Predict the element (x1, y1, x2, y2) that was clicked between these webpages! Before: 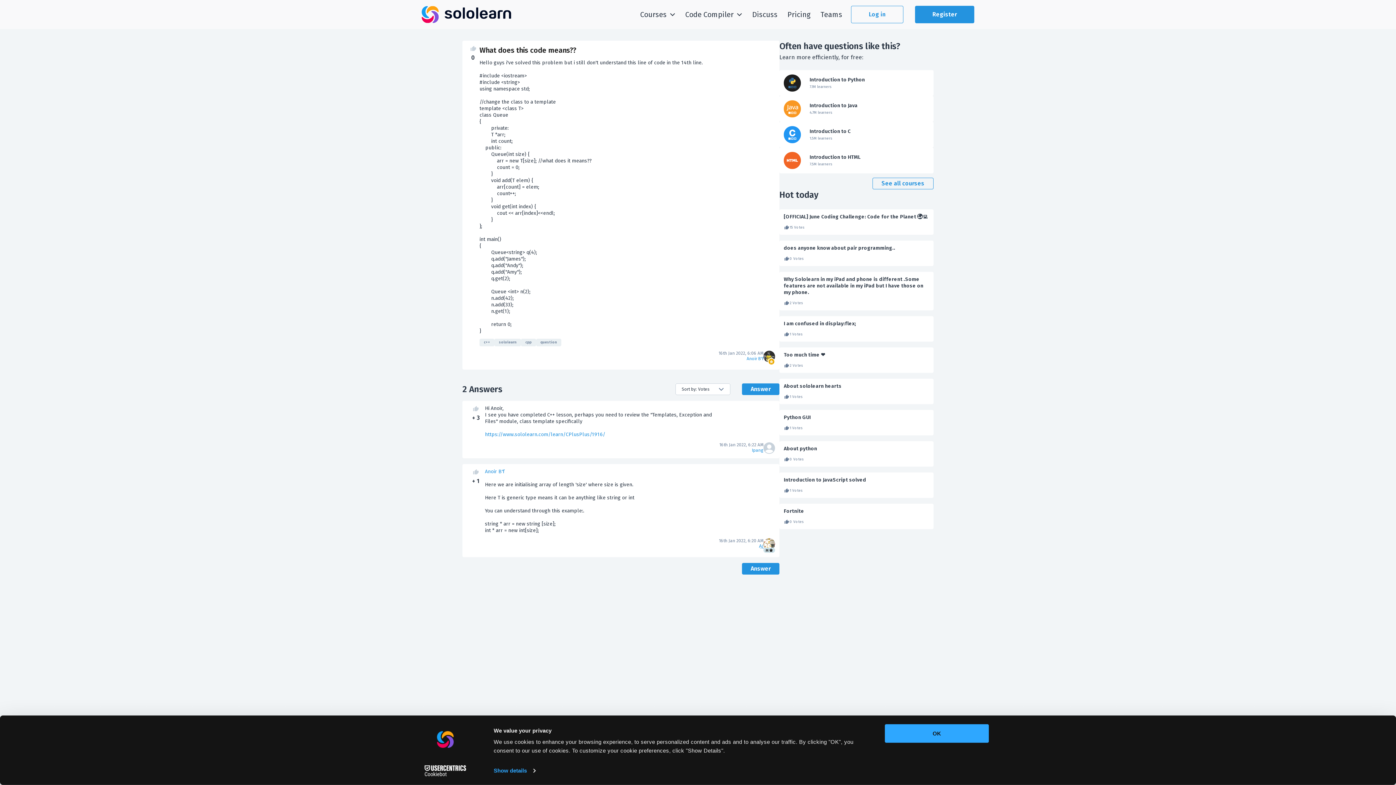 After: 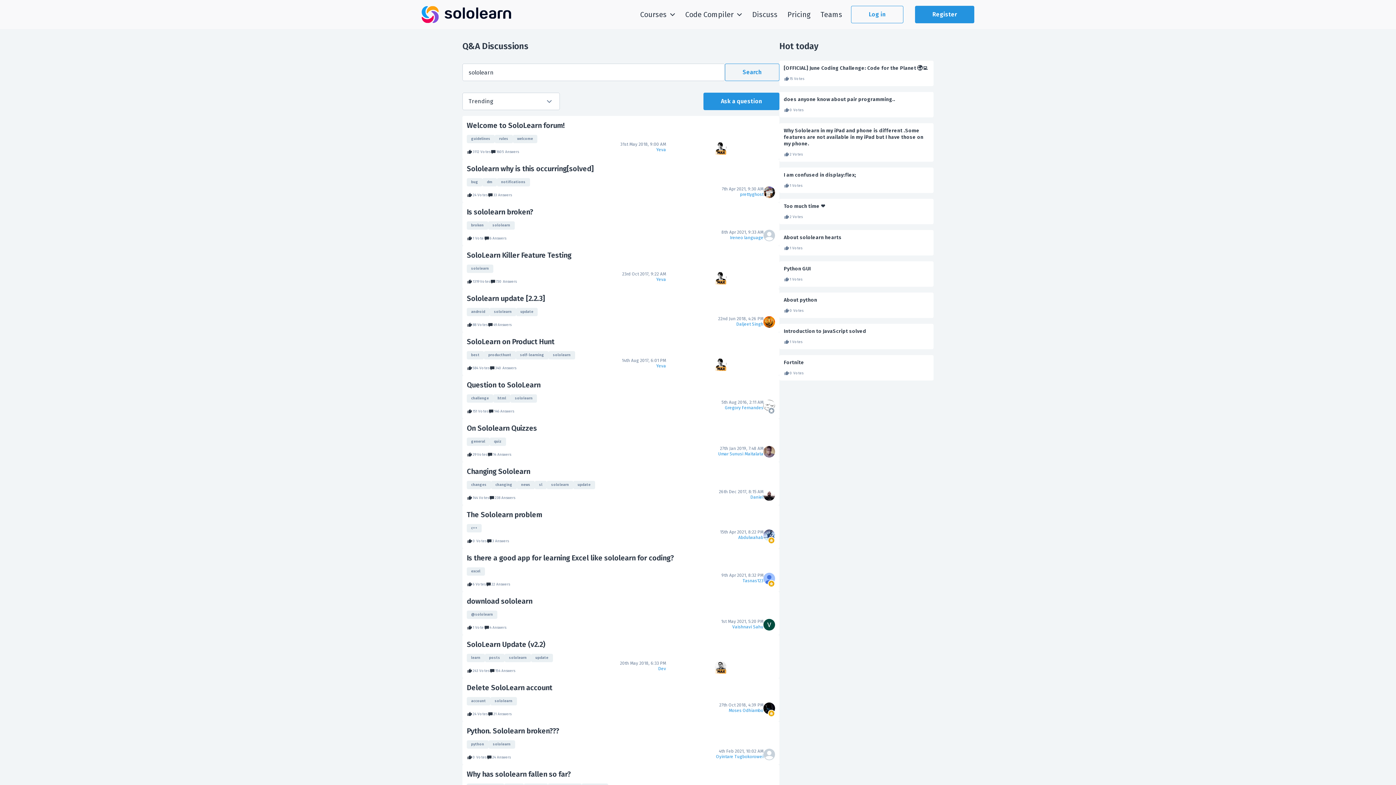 Action: bbox: (494, 338, 521, 346) label: sololearn